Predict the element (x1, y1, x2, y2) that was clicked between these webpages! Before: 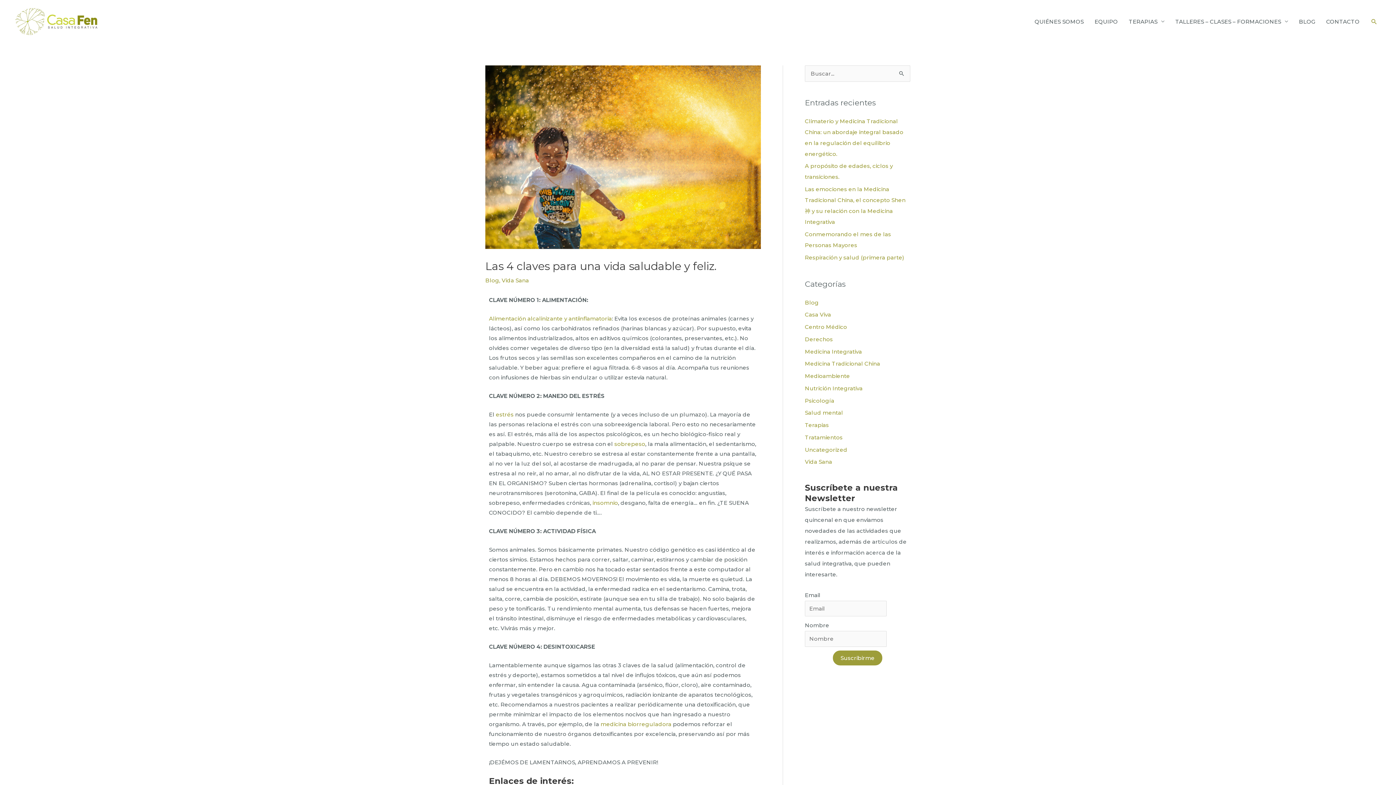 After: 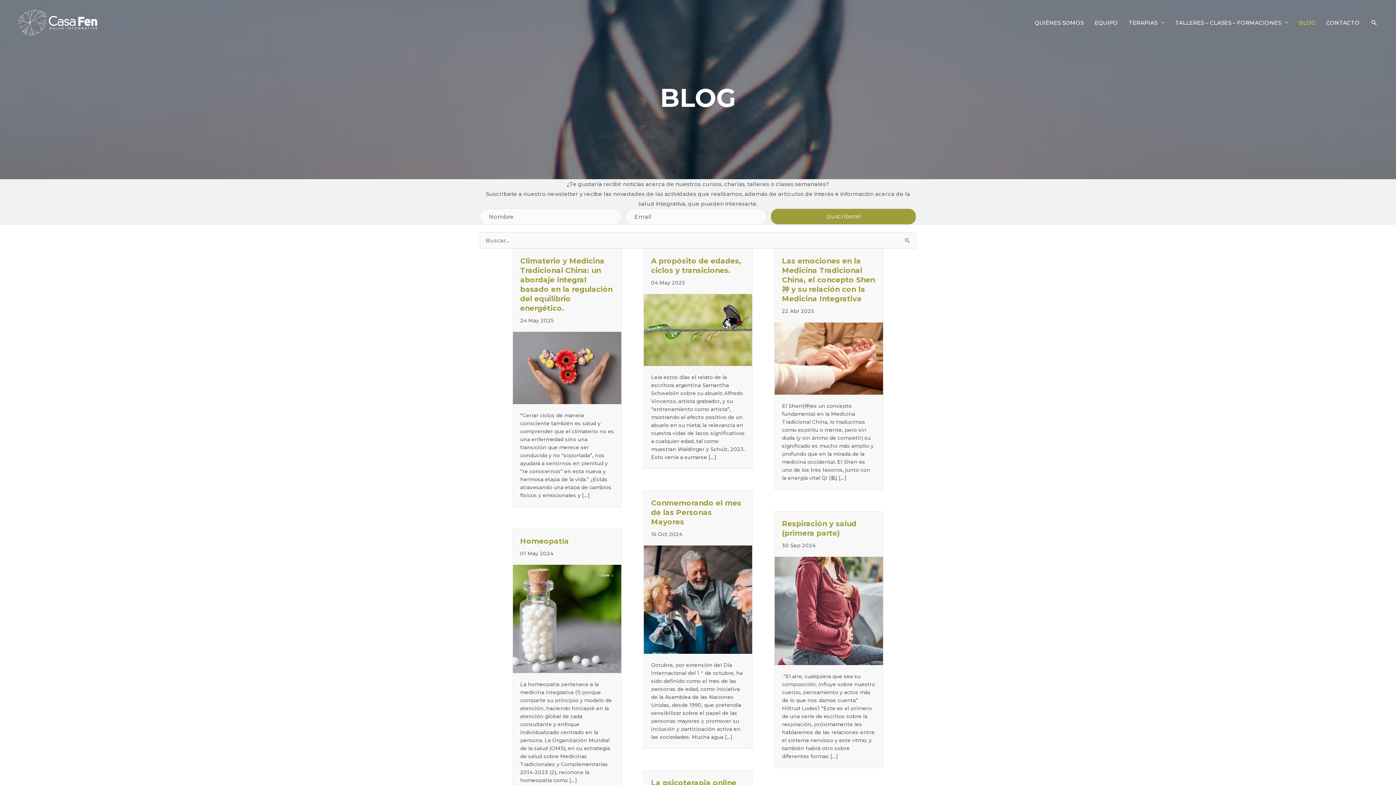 Action: label: BLOG bbox: (1293, 10, 1321, 32)